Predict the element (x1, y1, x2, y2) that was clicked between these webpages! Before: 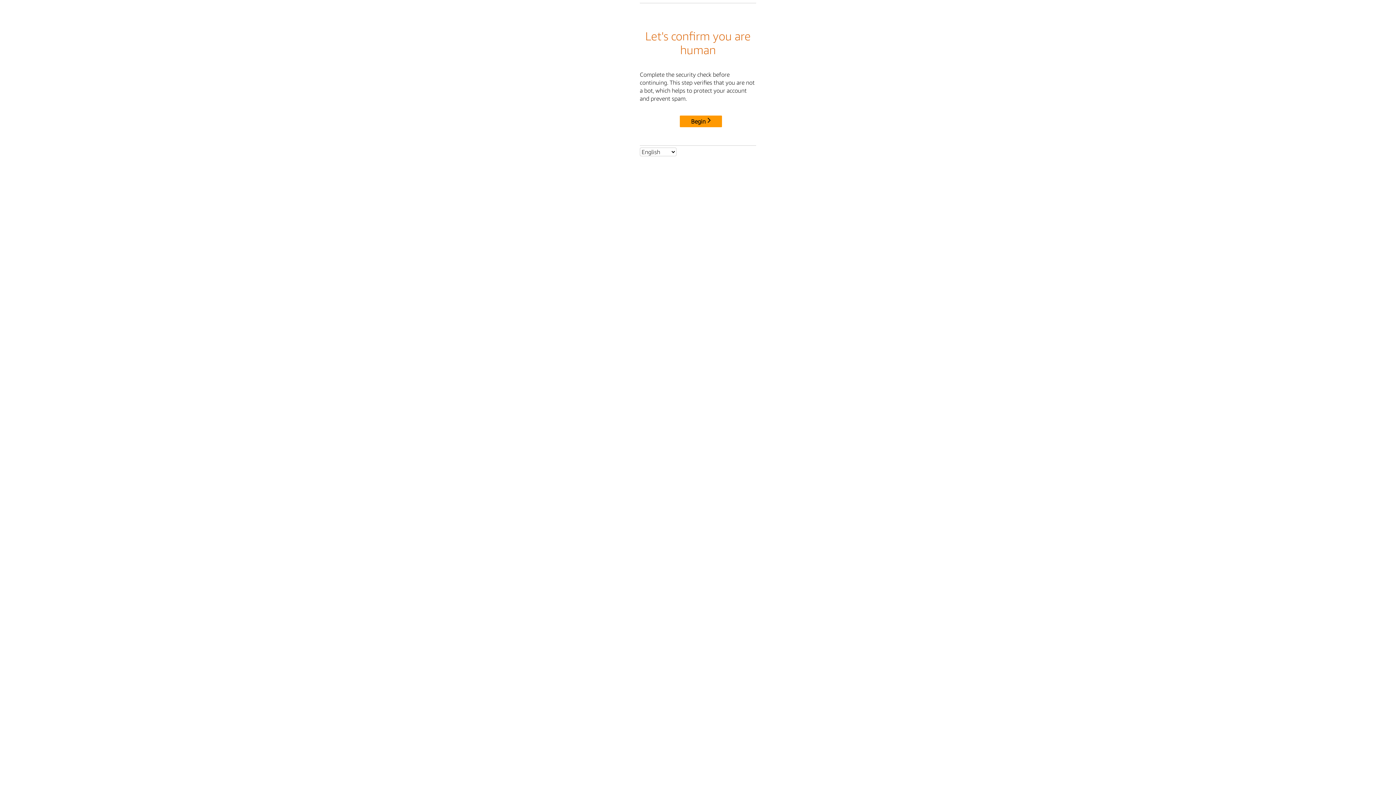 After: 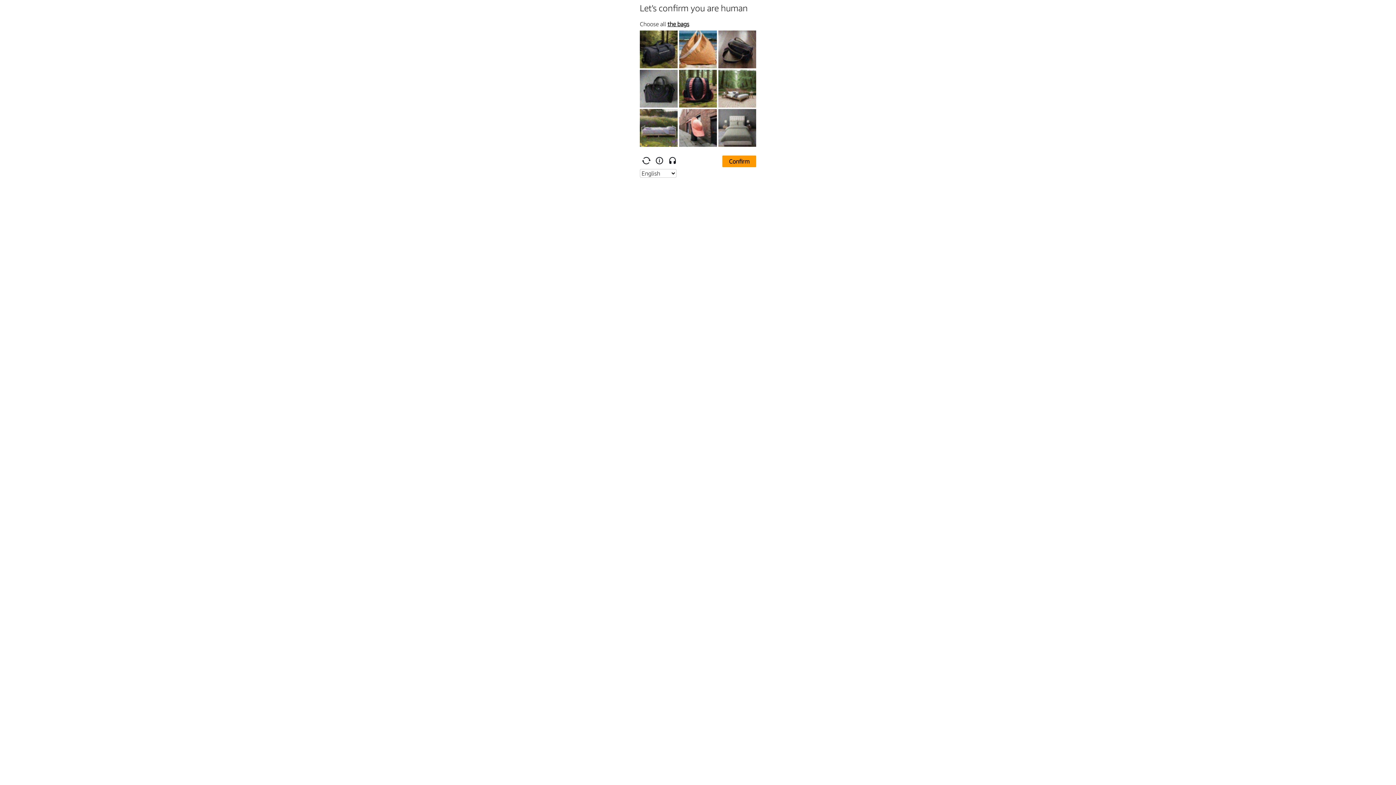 Action: label: Begin bbox: (680, 115, 722, 127)